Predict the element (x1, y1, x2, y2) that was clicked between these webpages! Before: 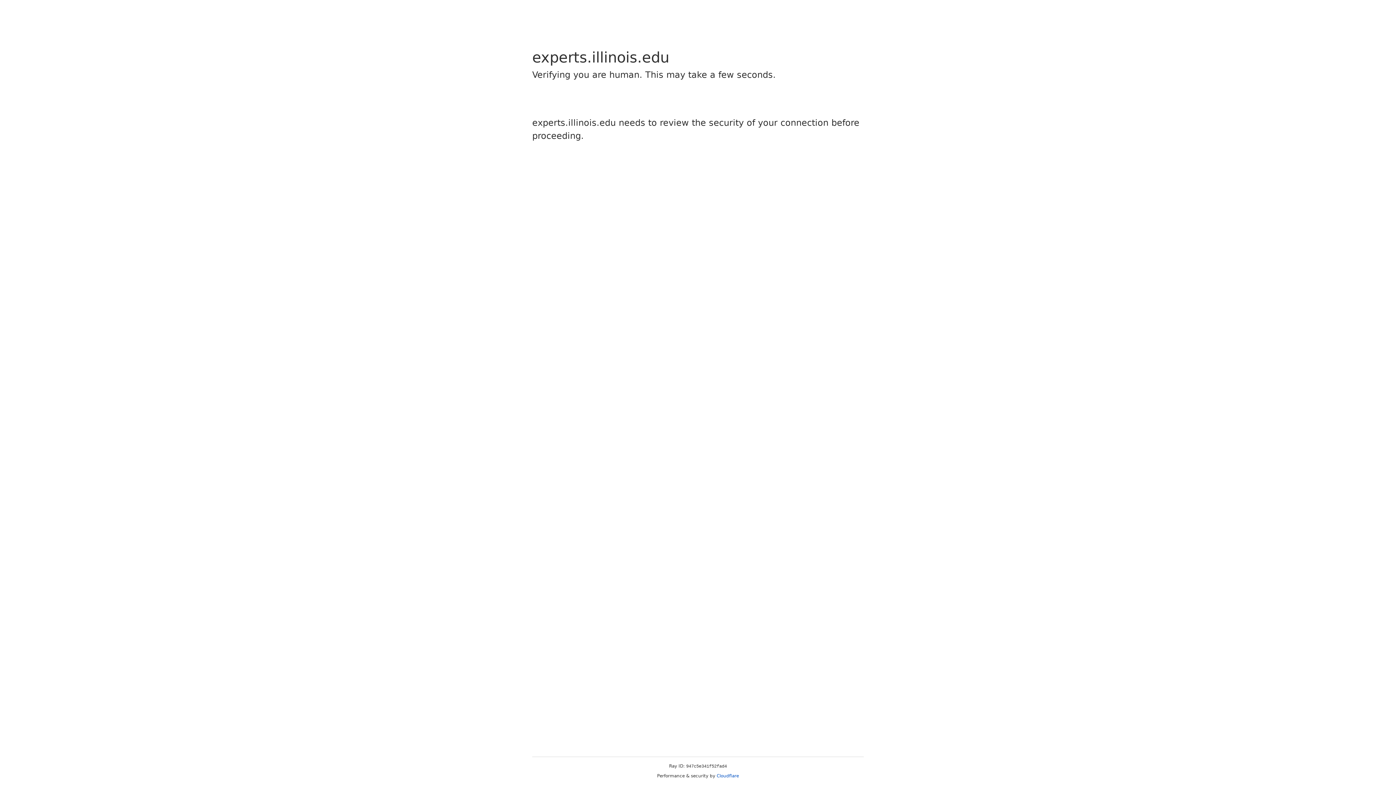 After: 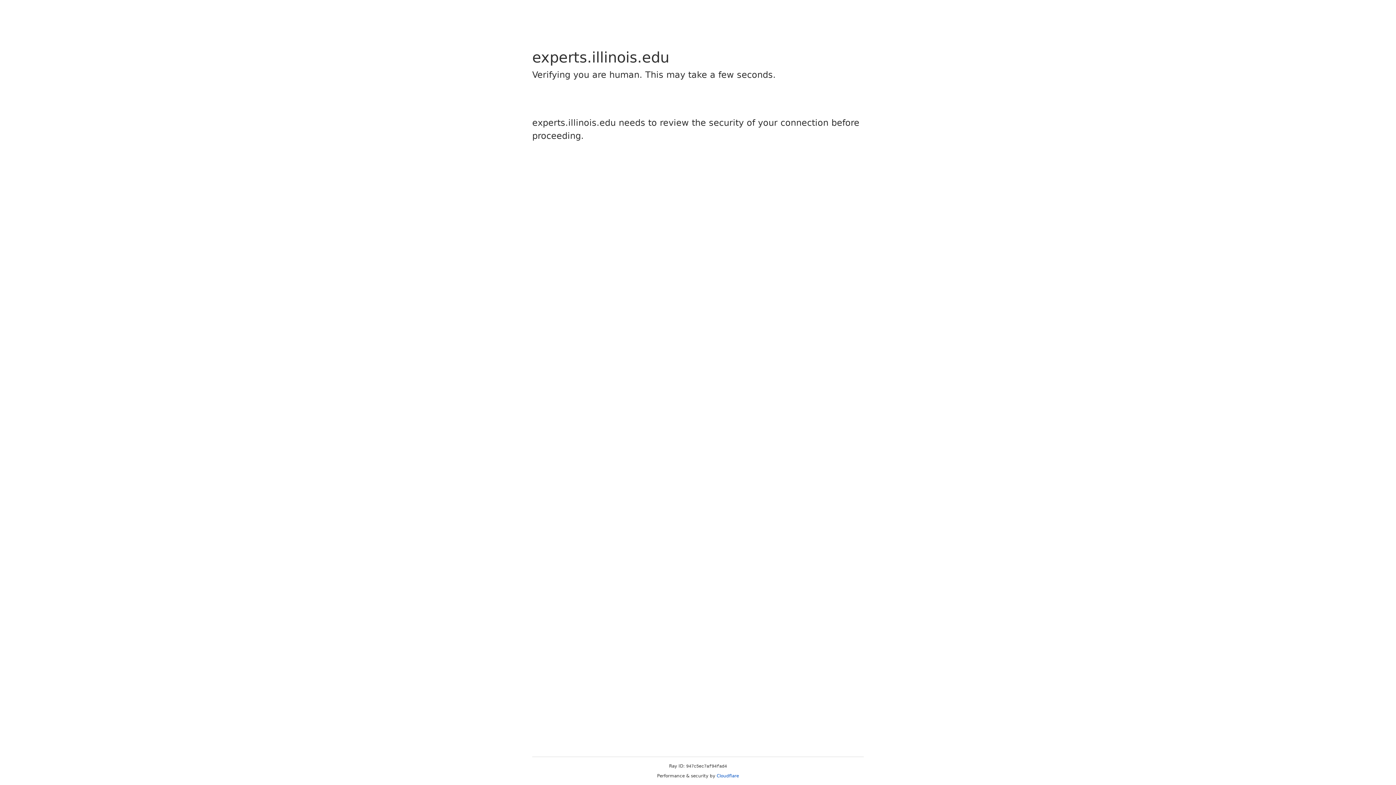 Action: bbox: (716, 773, 739, 778) label: Cloudflare